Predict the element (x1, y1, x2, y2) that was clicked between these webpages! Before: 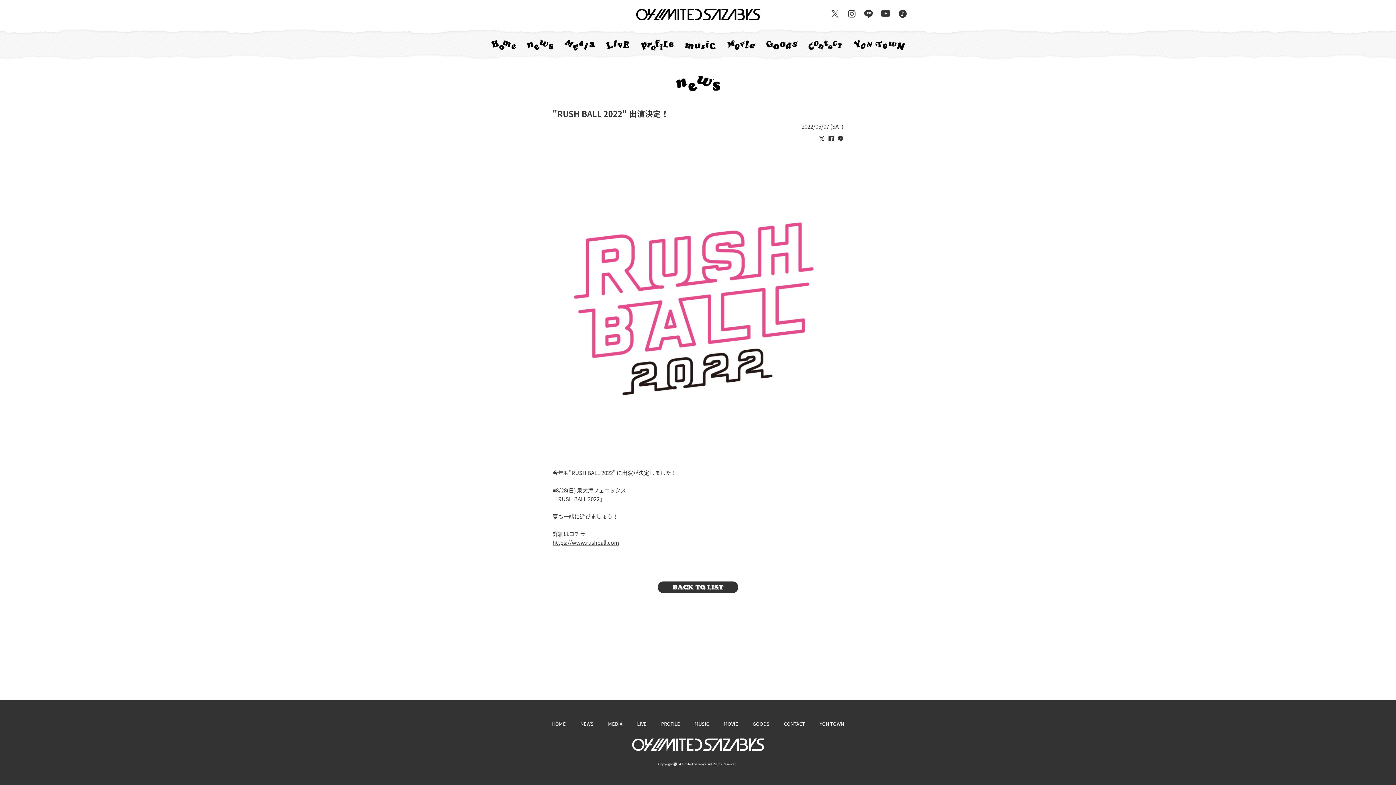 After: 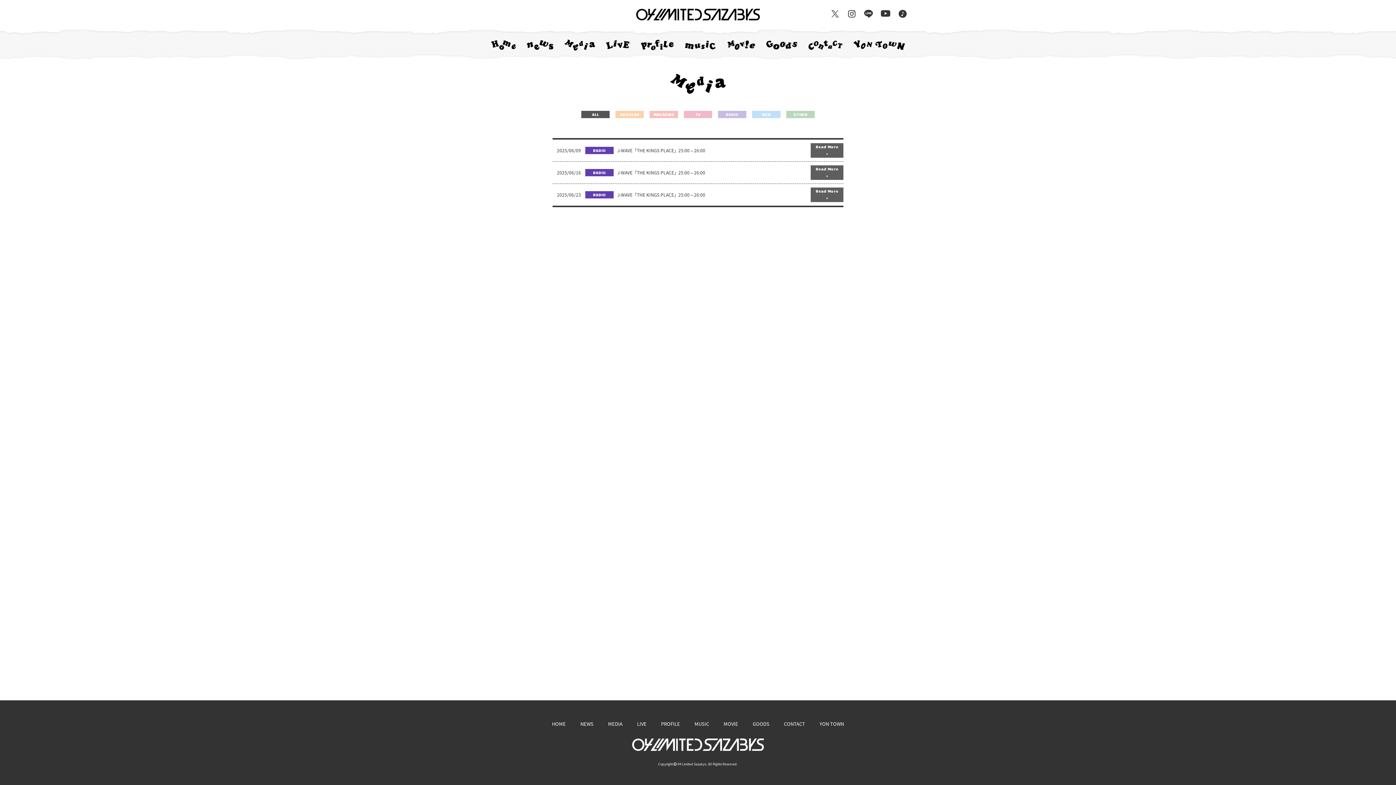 Action: label: MEDIA bbox: (608, 720, 622, 727)